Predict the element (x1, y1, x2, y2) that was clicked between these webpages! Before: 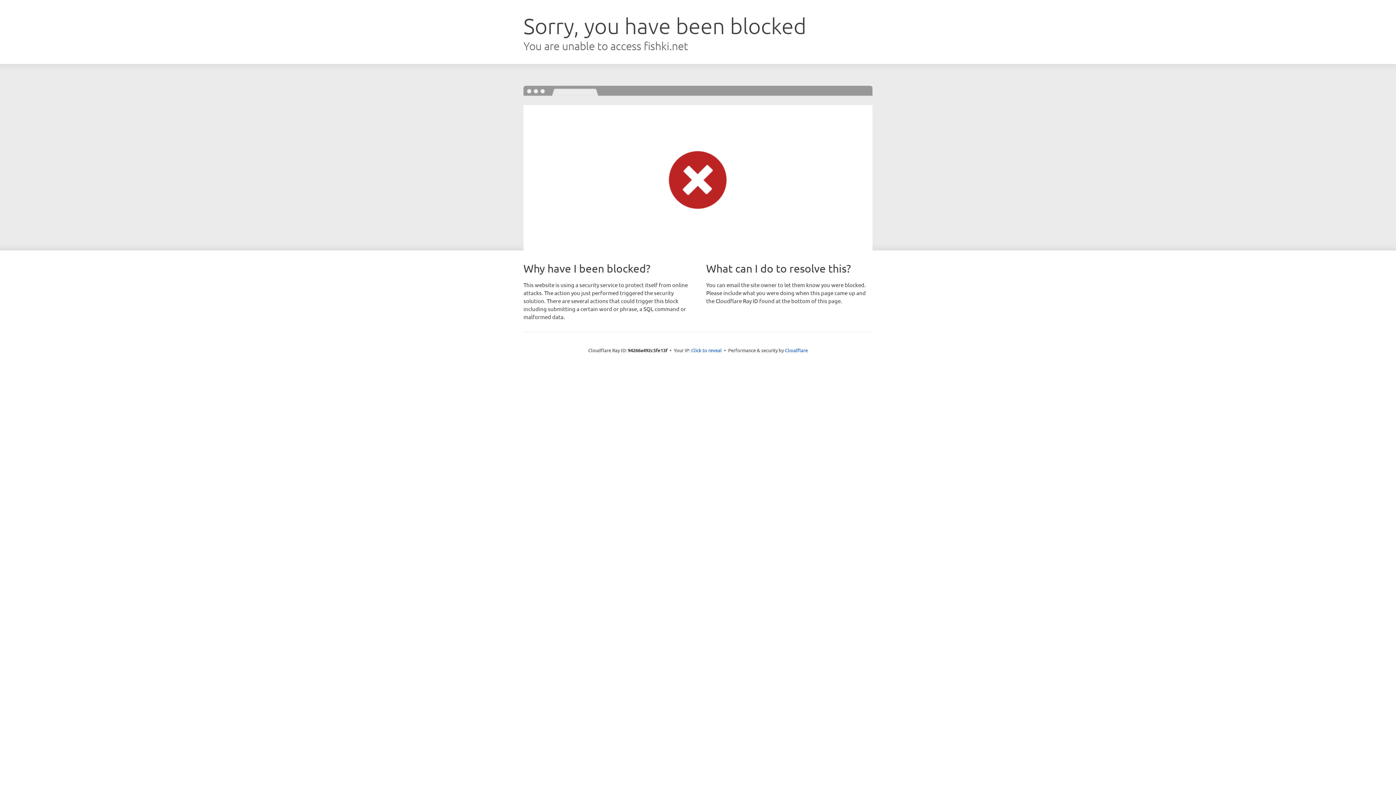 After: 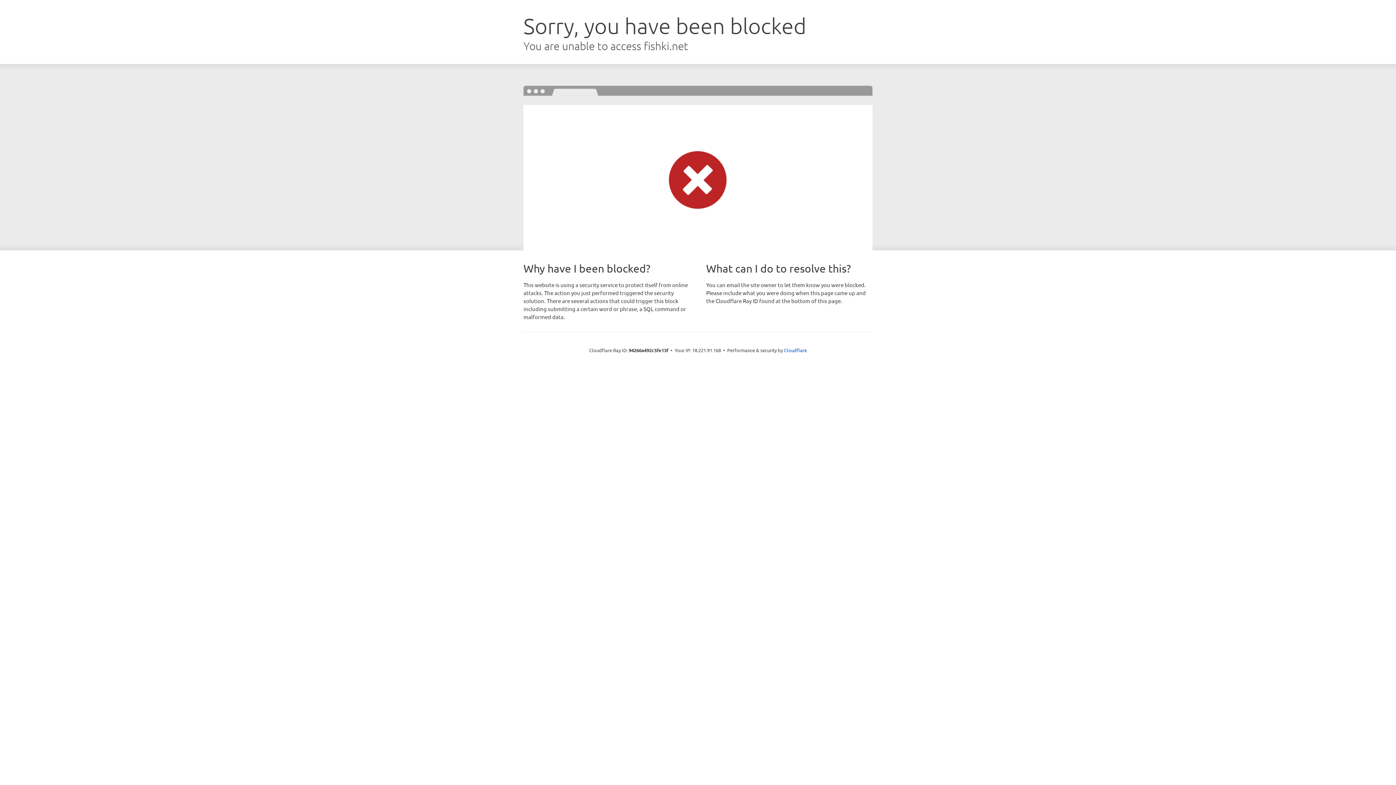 Action: label: Click to reveal bbox: (691, 346, 722, 353)